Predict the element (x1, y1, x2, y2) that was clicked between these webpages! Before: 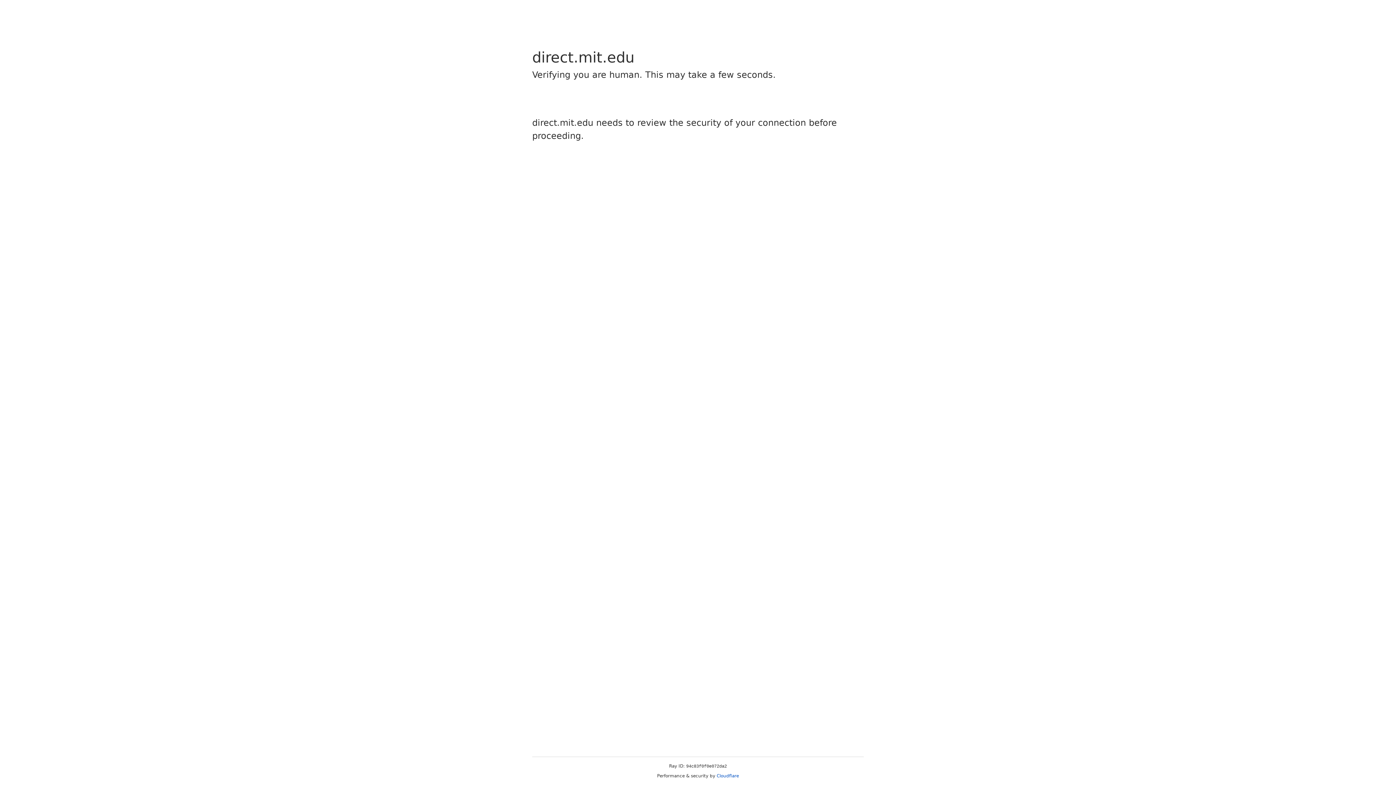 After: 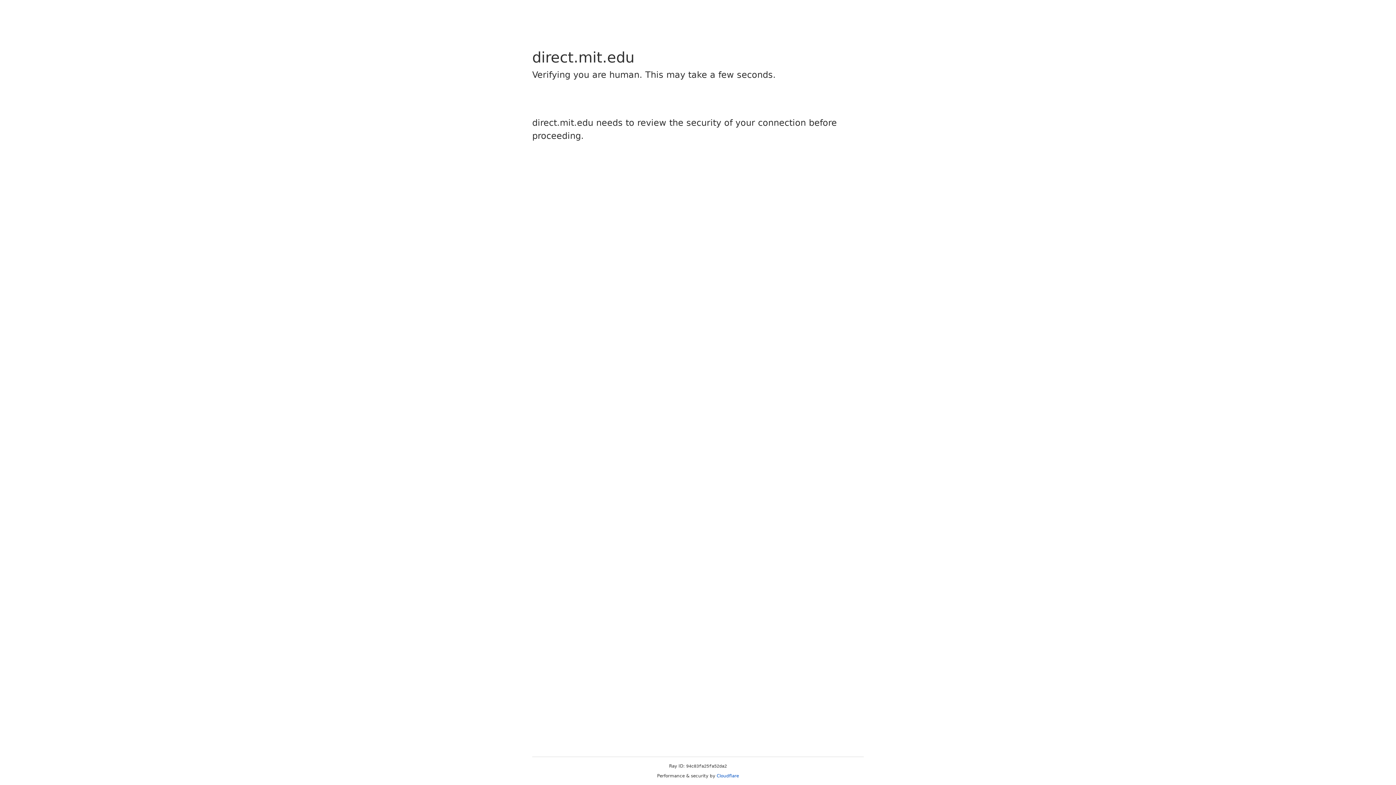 Action: label: Cloudflare bbox: (716, 773, 739, 778)